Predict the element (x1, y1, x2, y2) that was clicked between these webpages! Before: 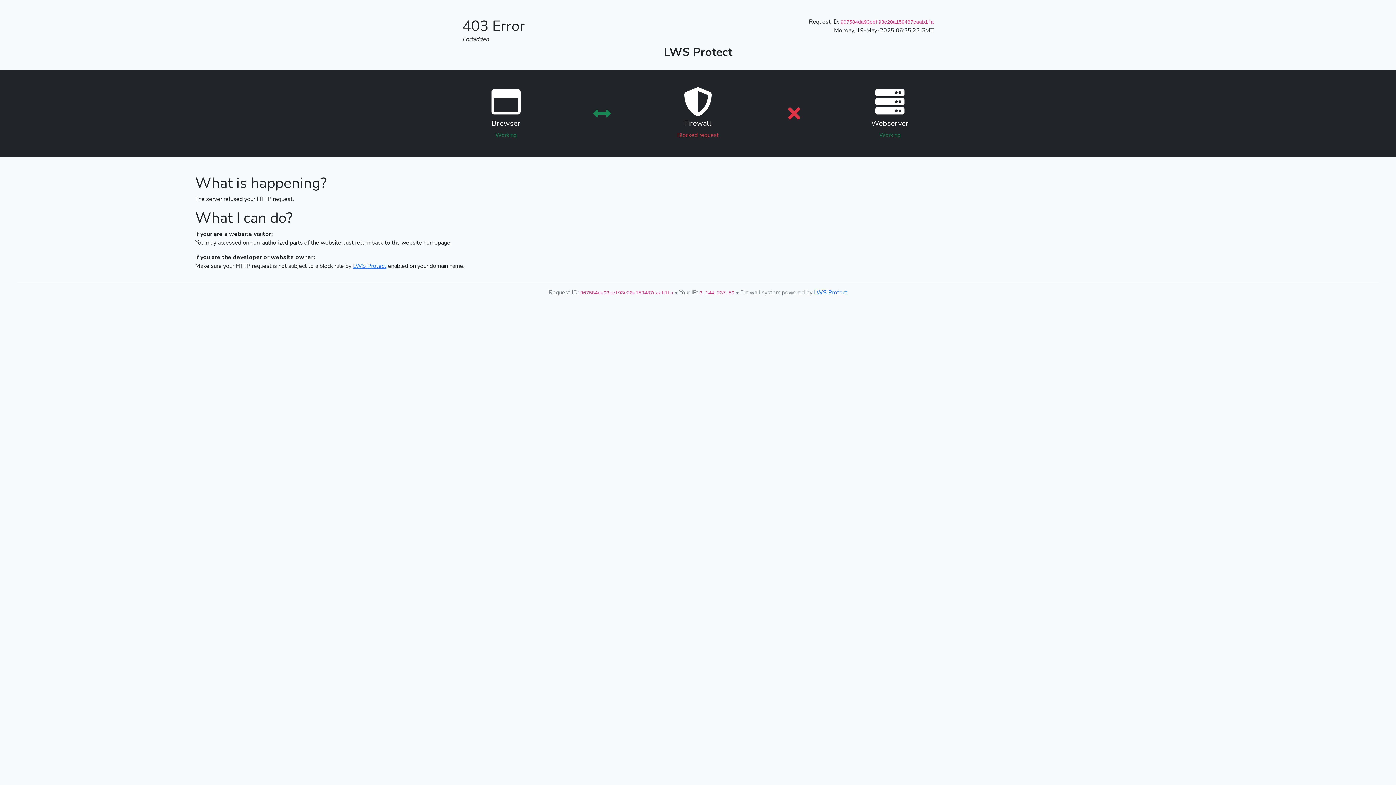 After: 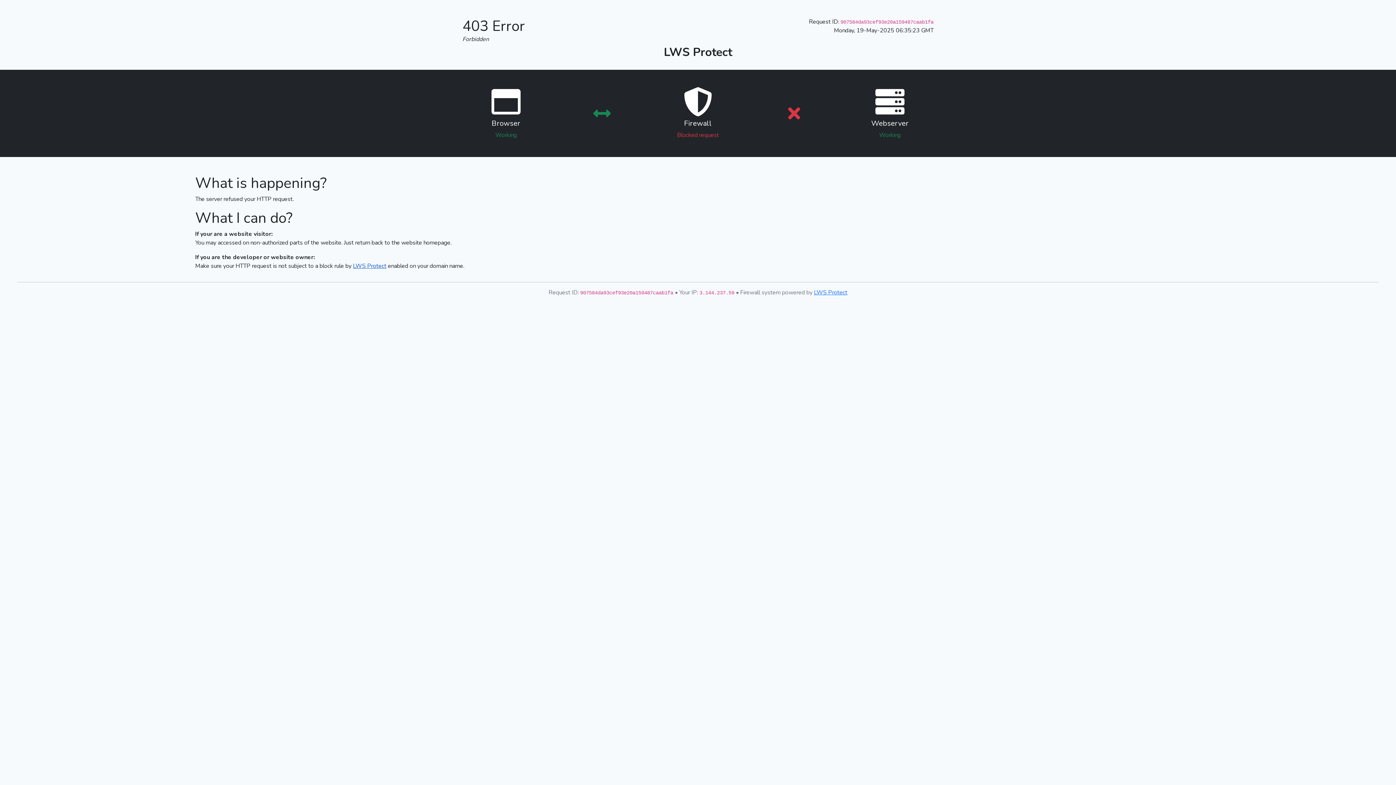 Action: label: LWS Protect bbox: (353, 262, 386, 270)